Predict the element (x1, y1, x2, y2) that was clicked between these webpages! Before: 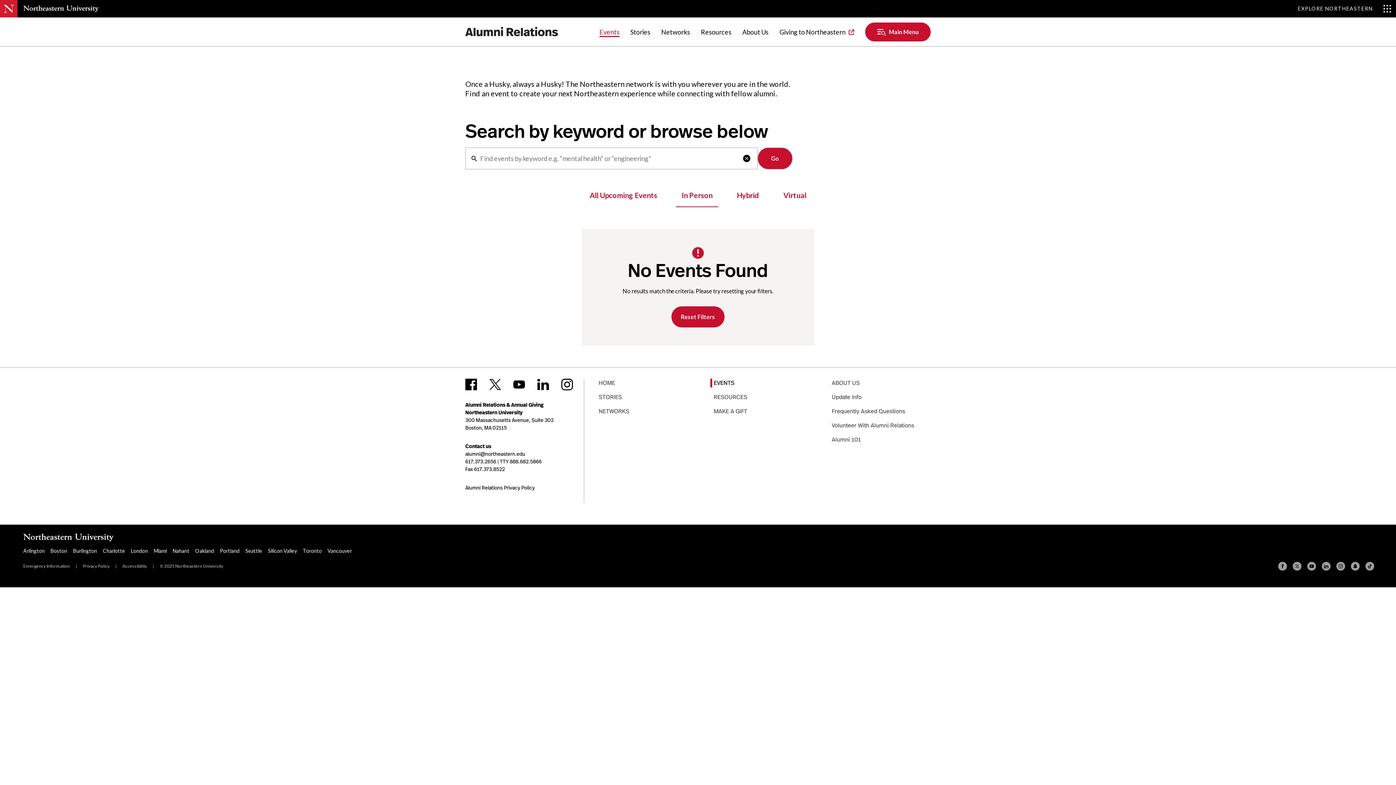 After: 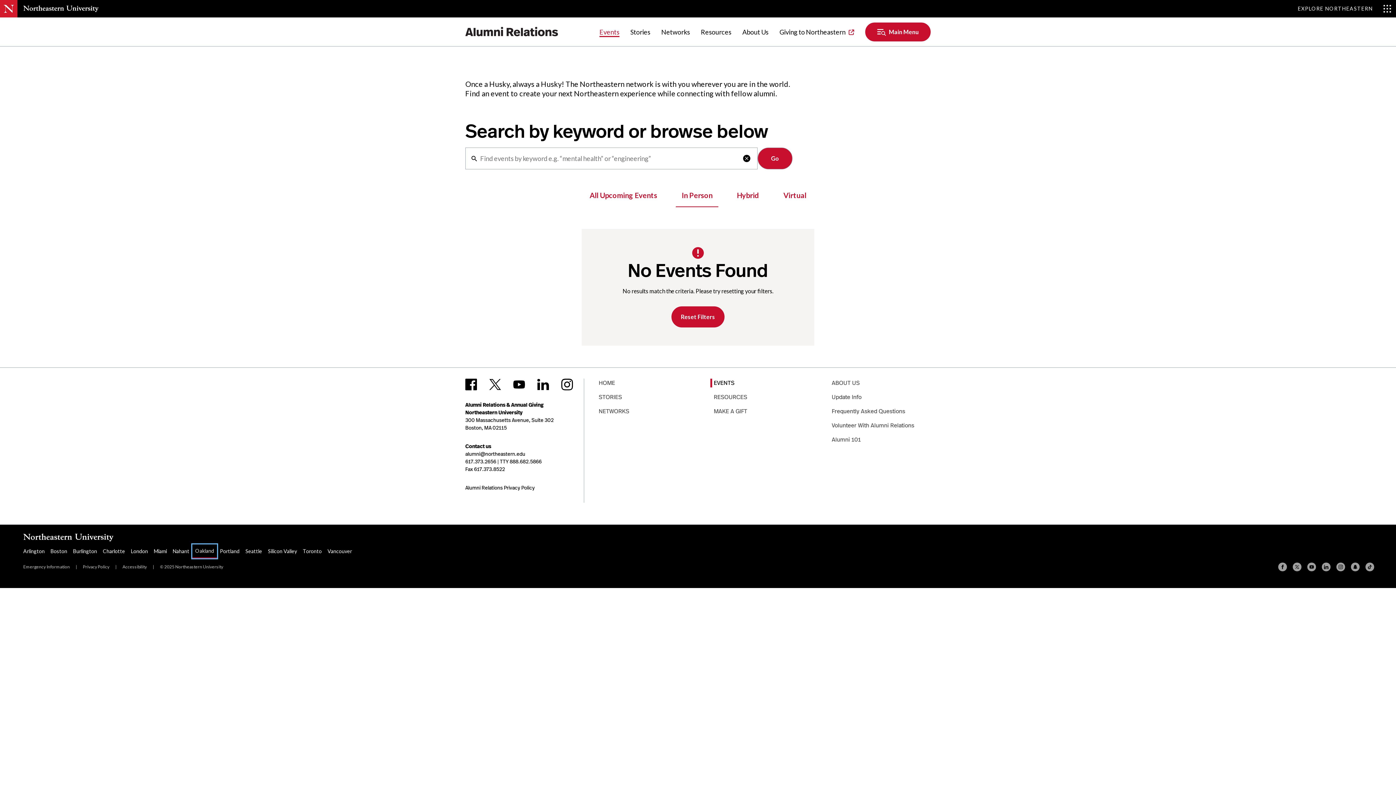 Action: bbox: (192, 544, 217, 557) label: Oakland